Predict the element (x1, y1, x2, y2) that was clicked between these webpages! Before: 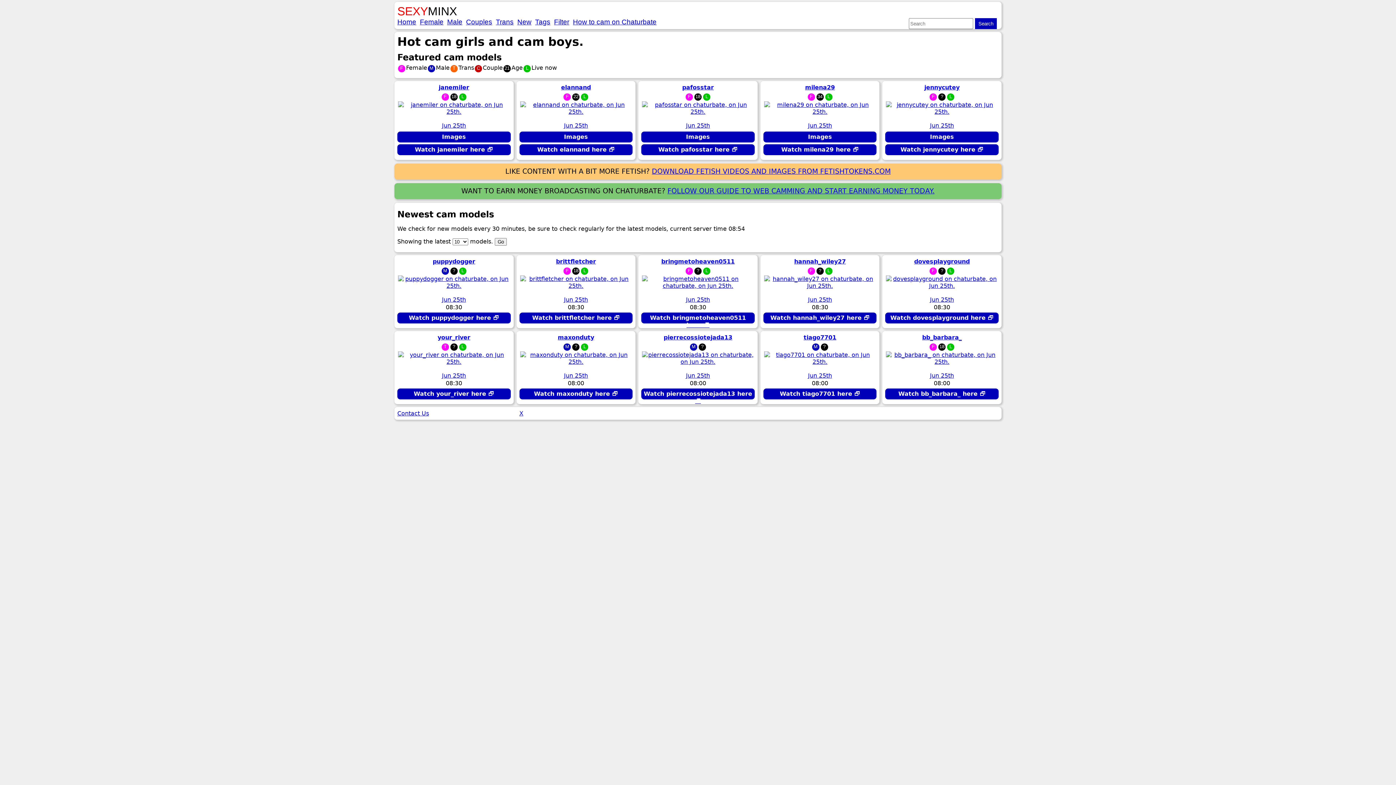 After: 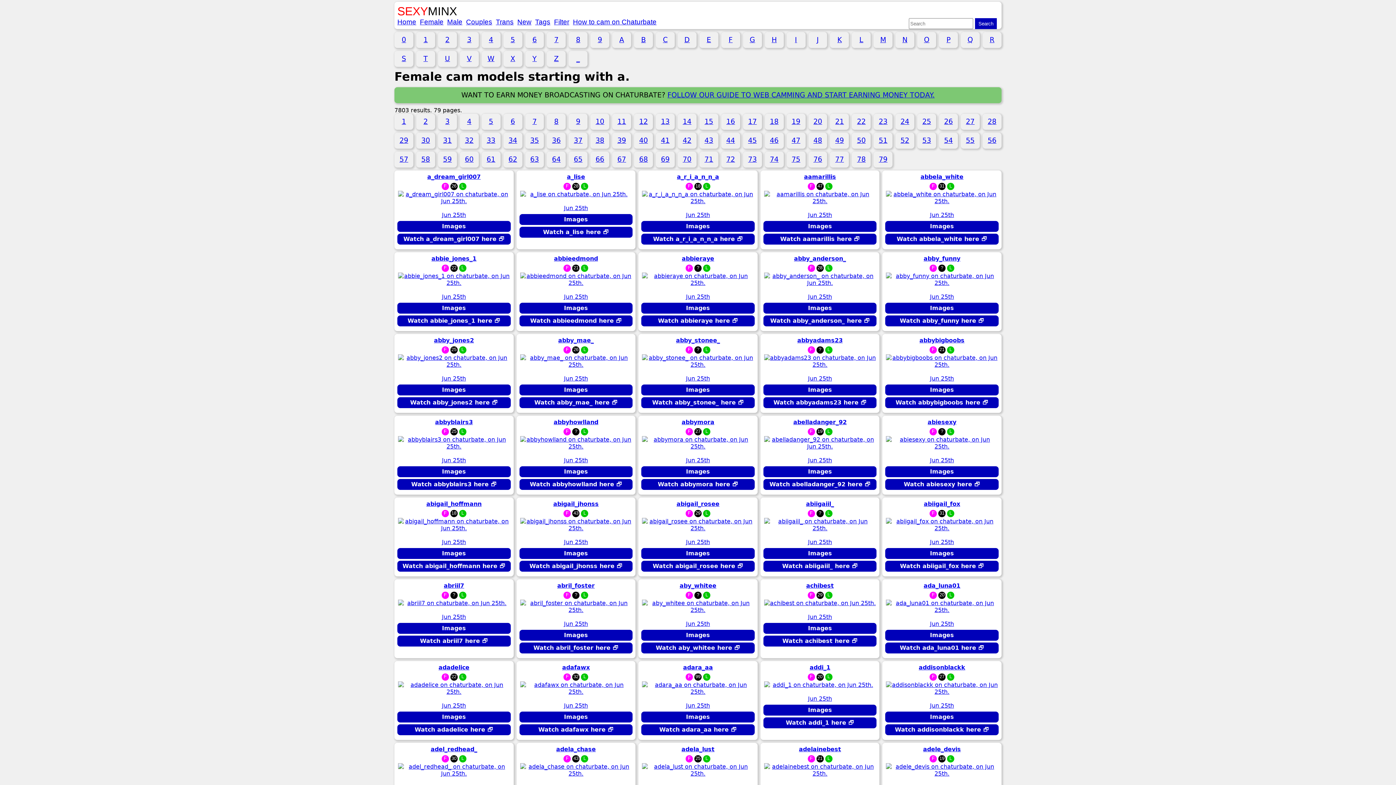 Action: label: Female bbox: (420, 18, 443, 25)